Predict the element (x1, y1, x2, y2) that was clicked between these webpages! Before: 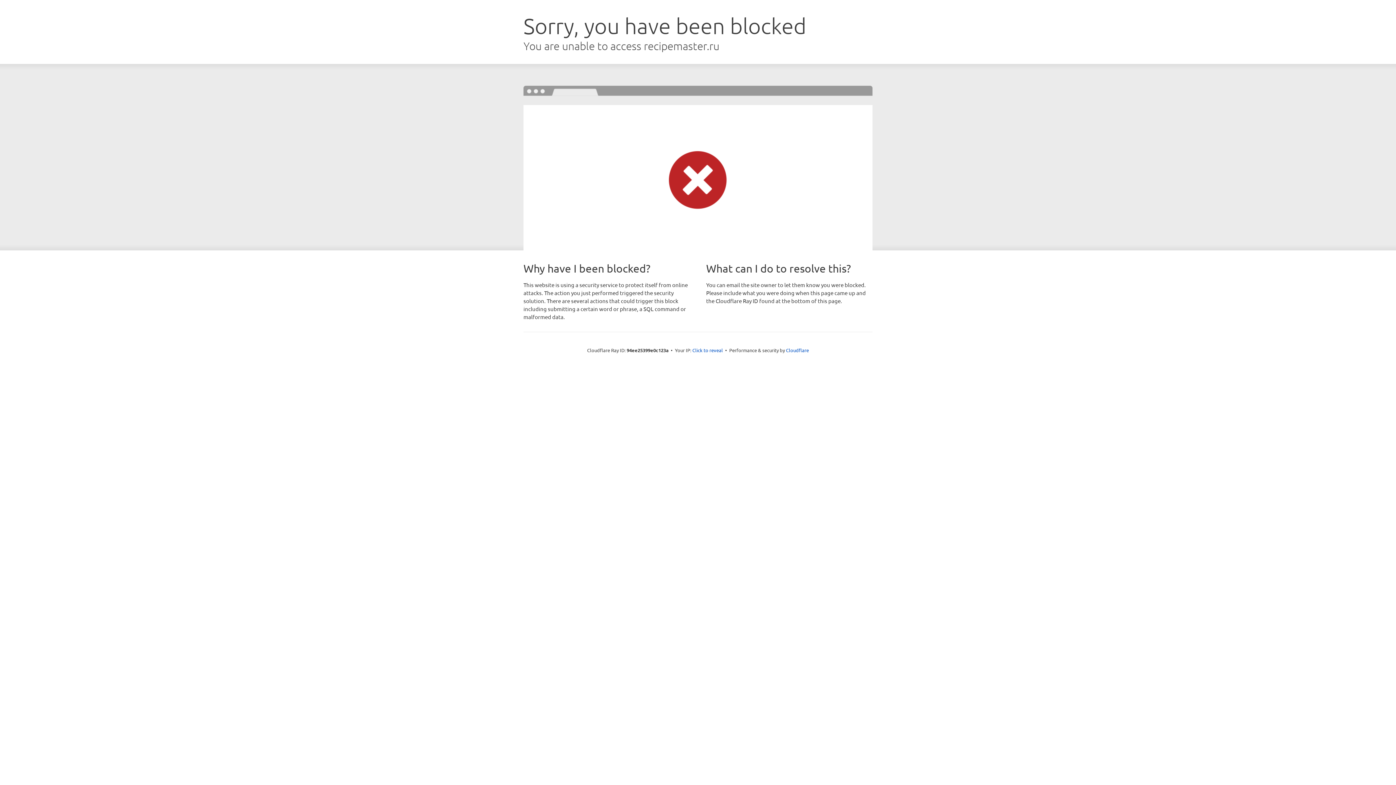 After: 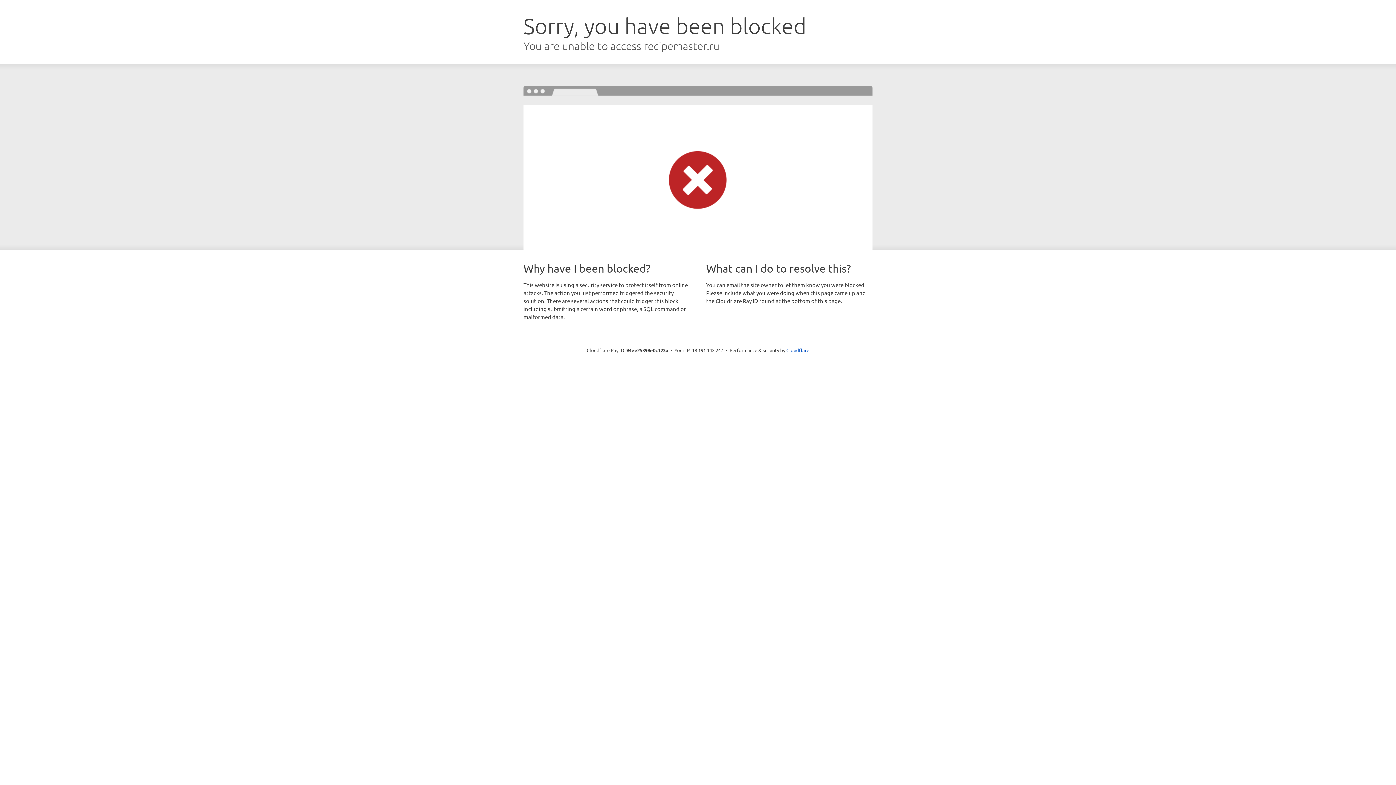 Action: label: Click to reveal bbox: (692, 346, 723, 353)